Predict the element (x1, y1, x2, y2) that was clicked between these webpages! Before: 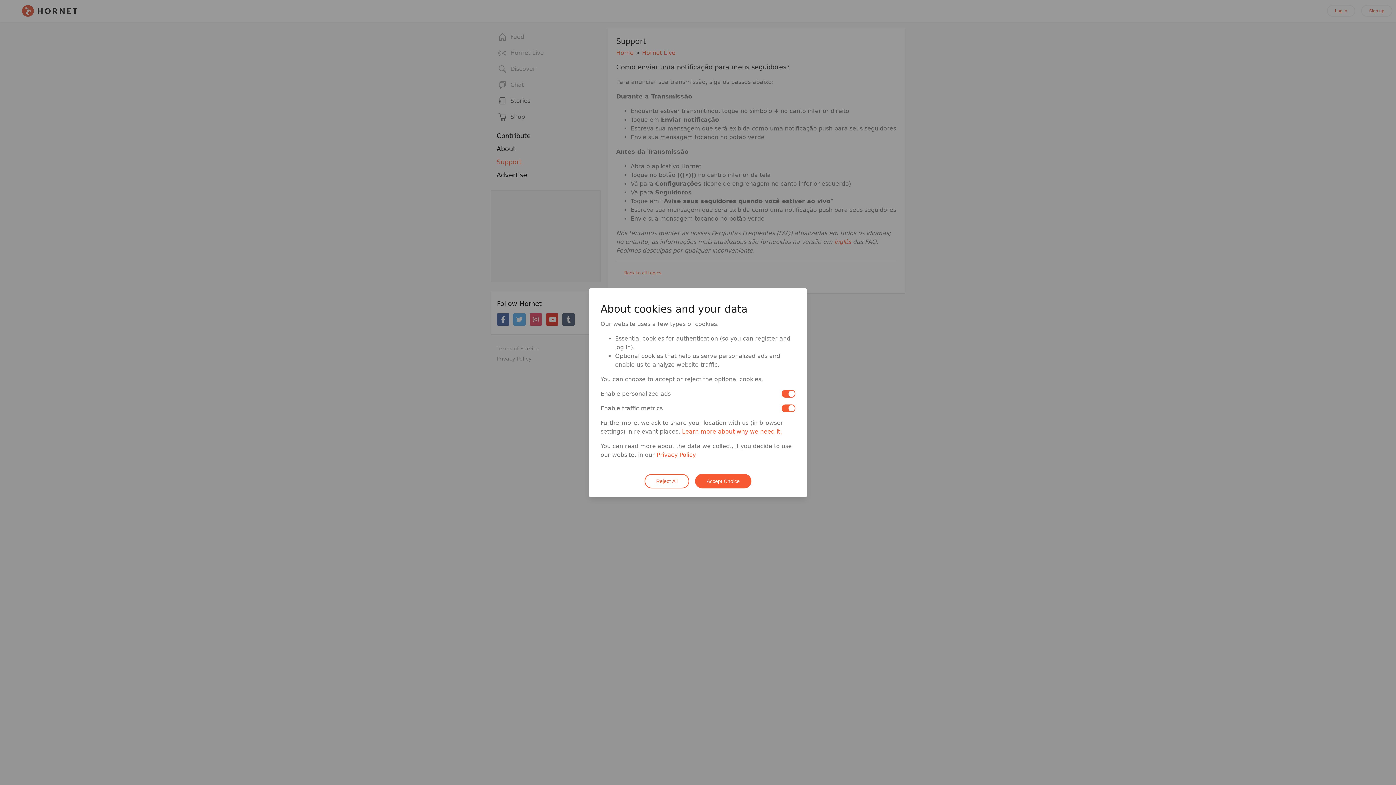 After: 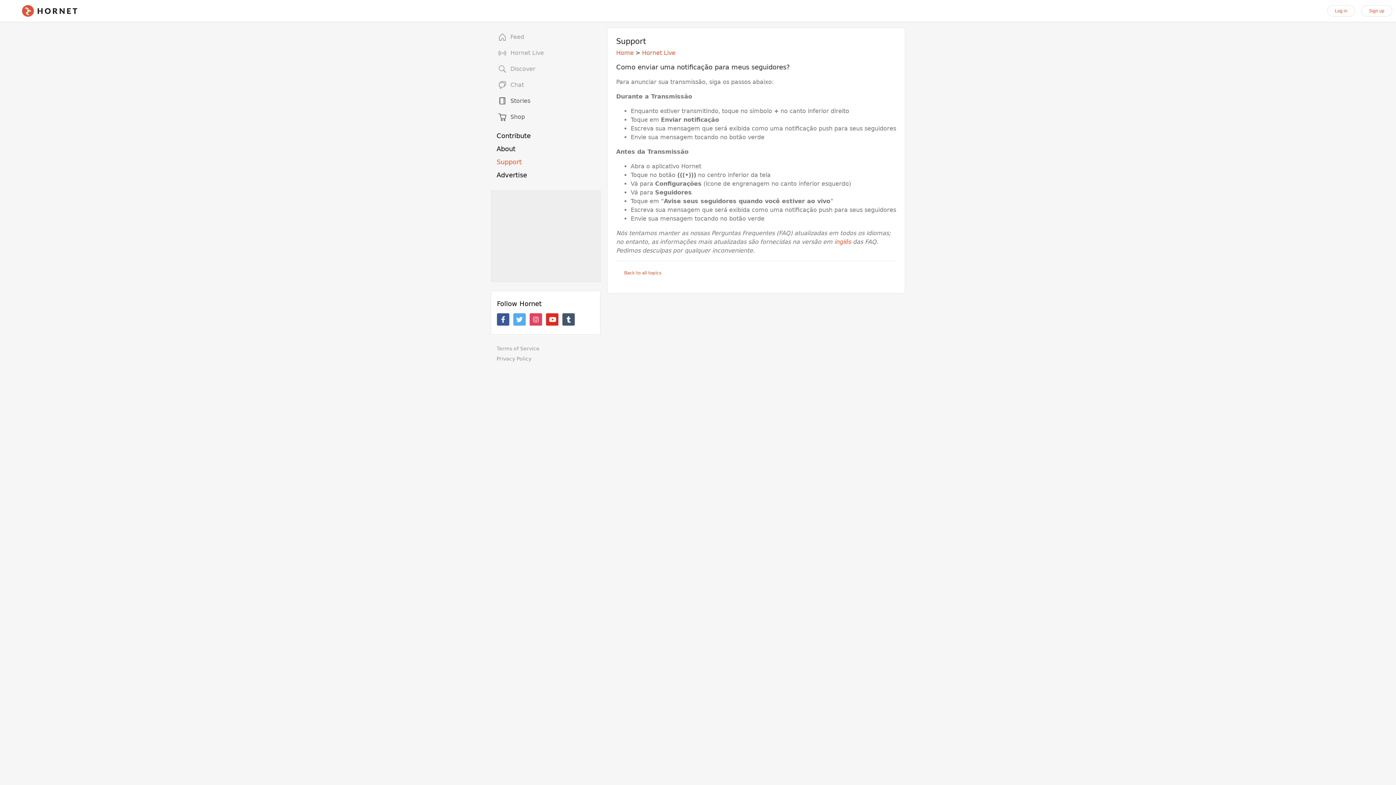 Action: bbox: (695, 474, 751, 488) label: Accept Choice